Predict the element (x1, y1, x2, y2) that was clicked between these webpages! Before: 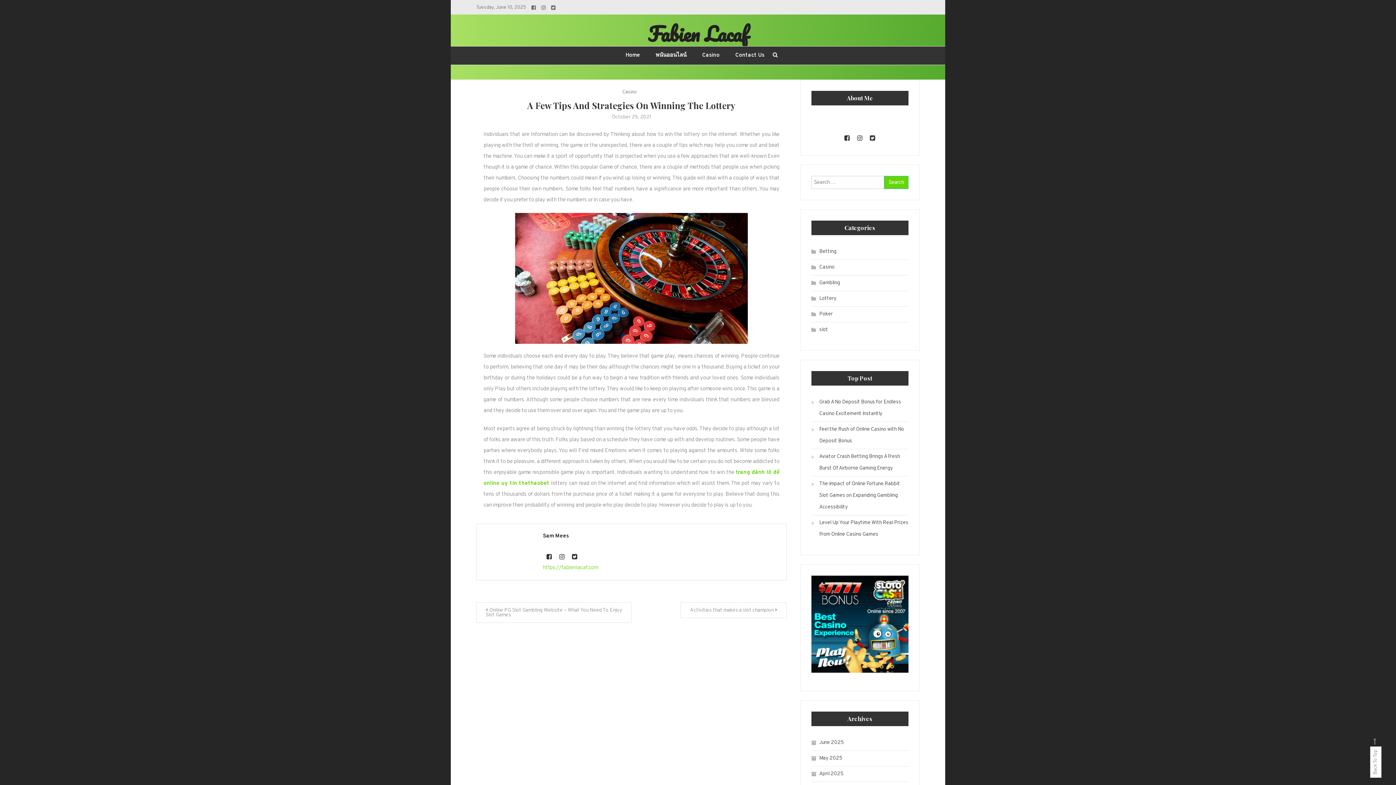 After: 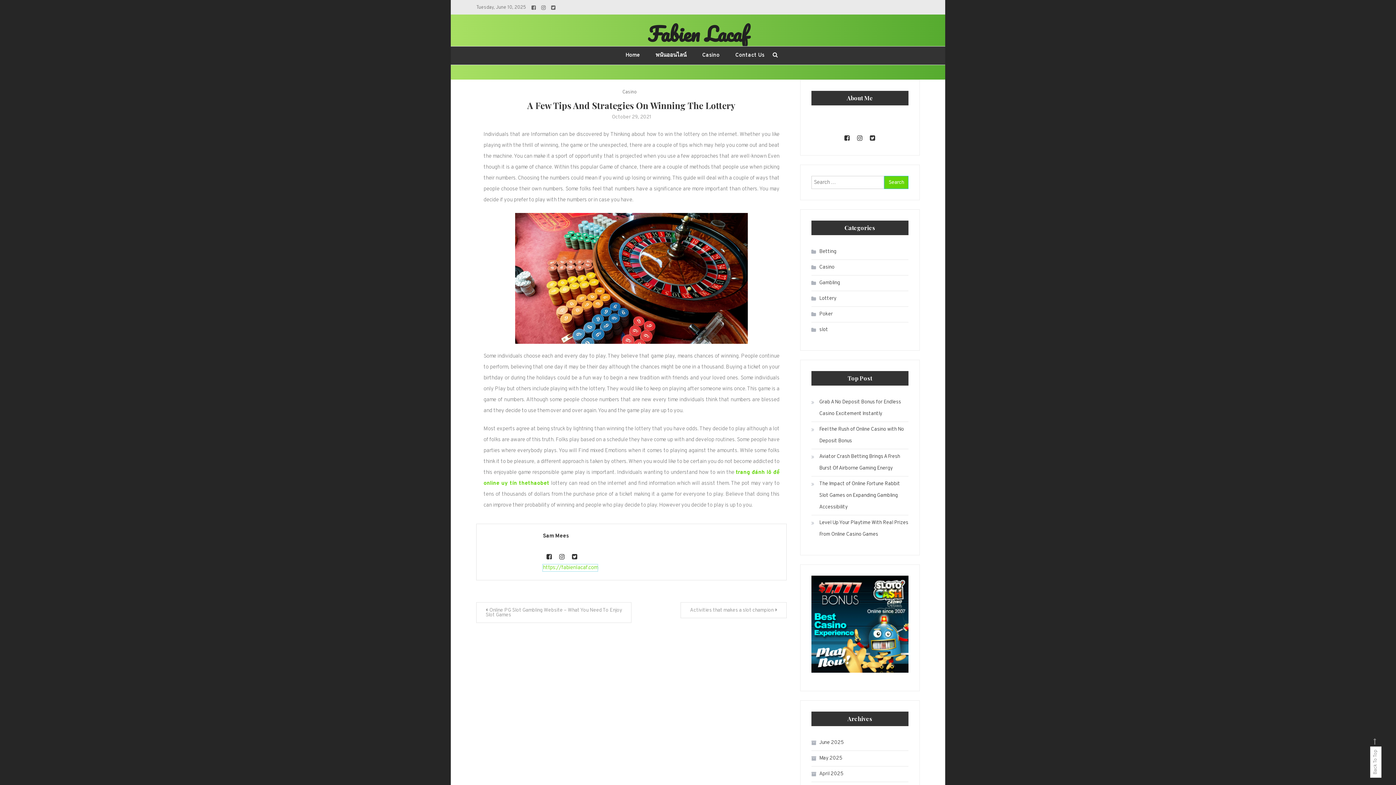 Action: label: https://fabienlacaf.com bbox: (543, 564, 597, 571)